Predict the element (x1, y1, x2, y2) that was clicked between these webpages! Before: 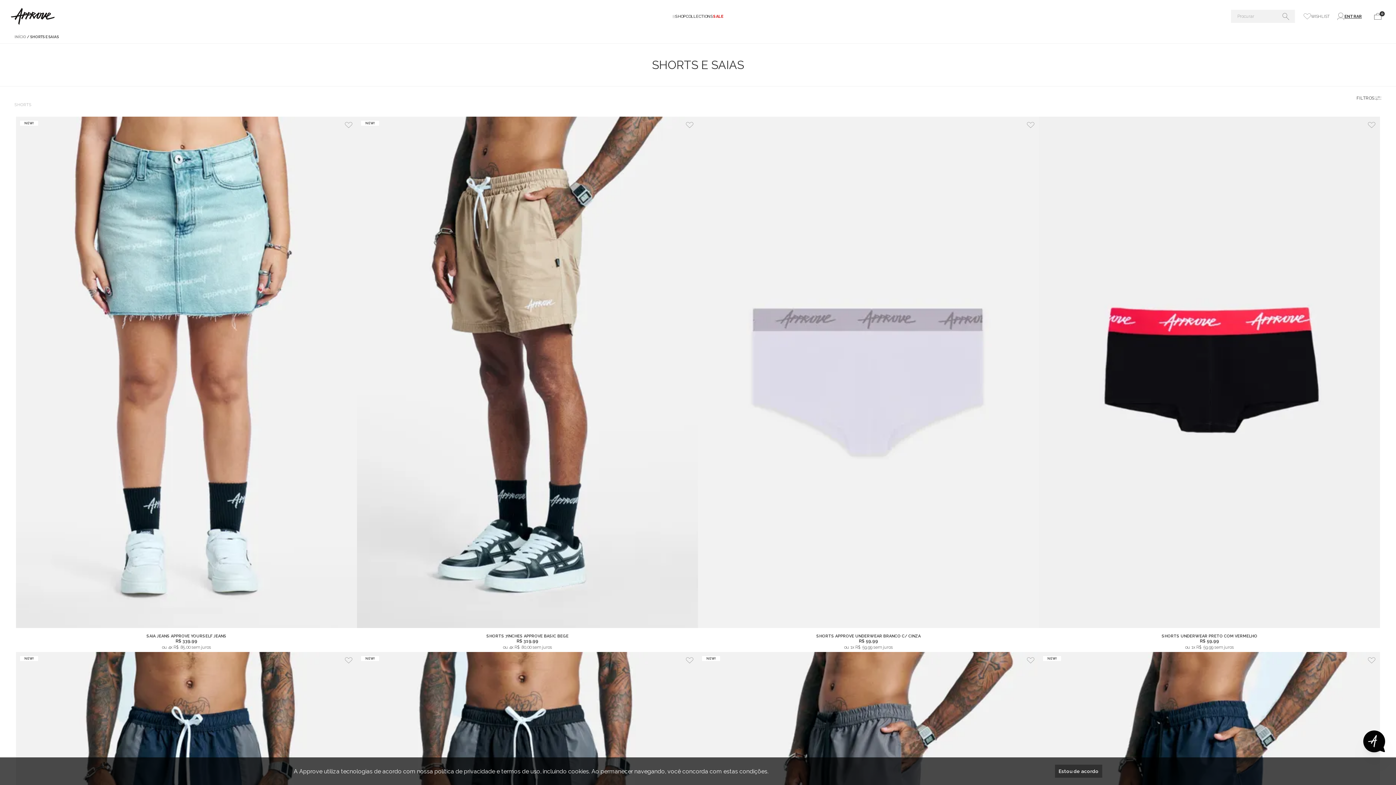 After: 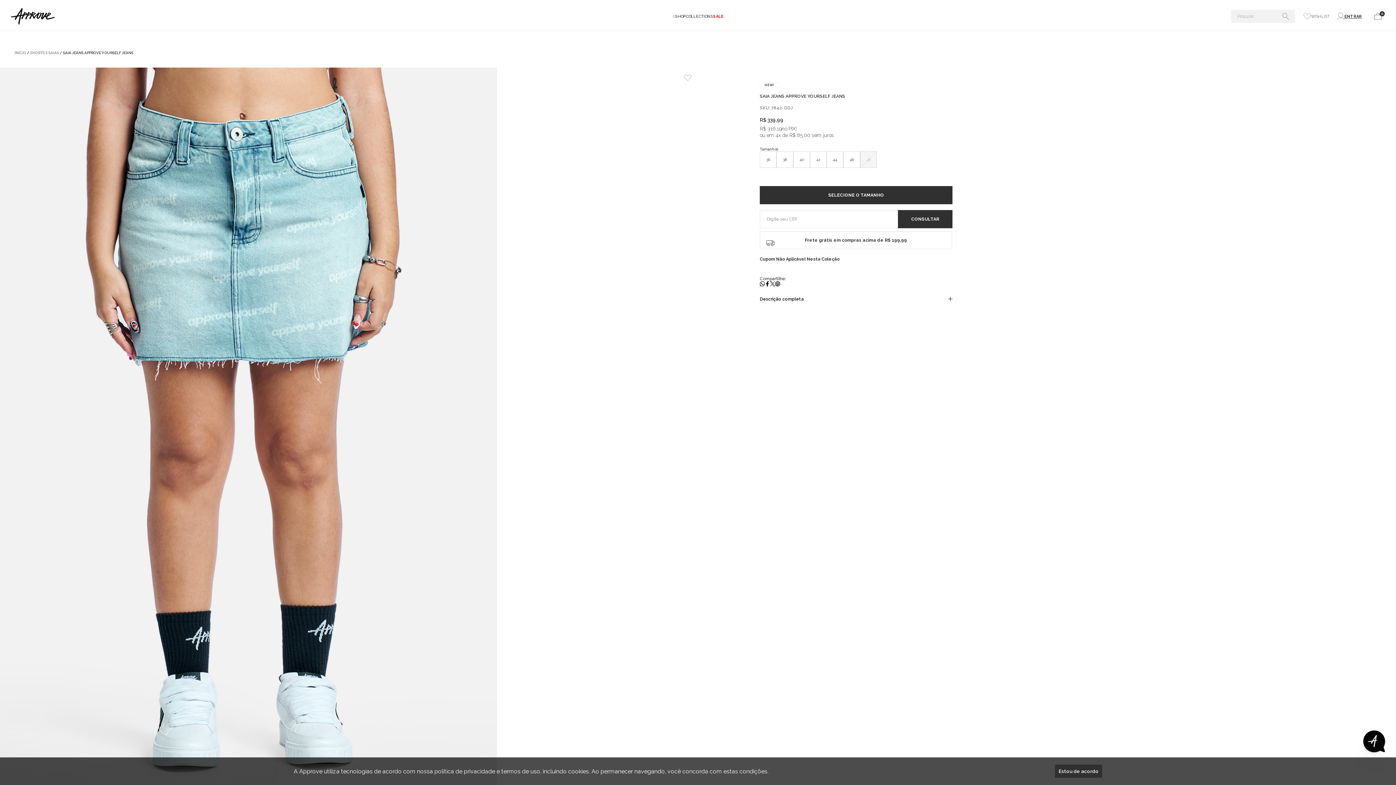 Action: bbox: (16, 634, 357, 638) label: SAIA JEANS APPROVE YOURSELF JEANS